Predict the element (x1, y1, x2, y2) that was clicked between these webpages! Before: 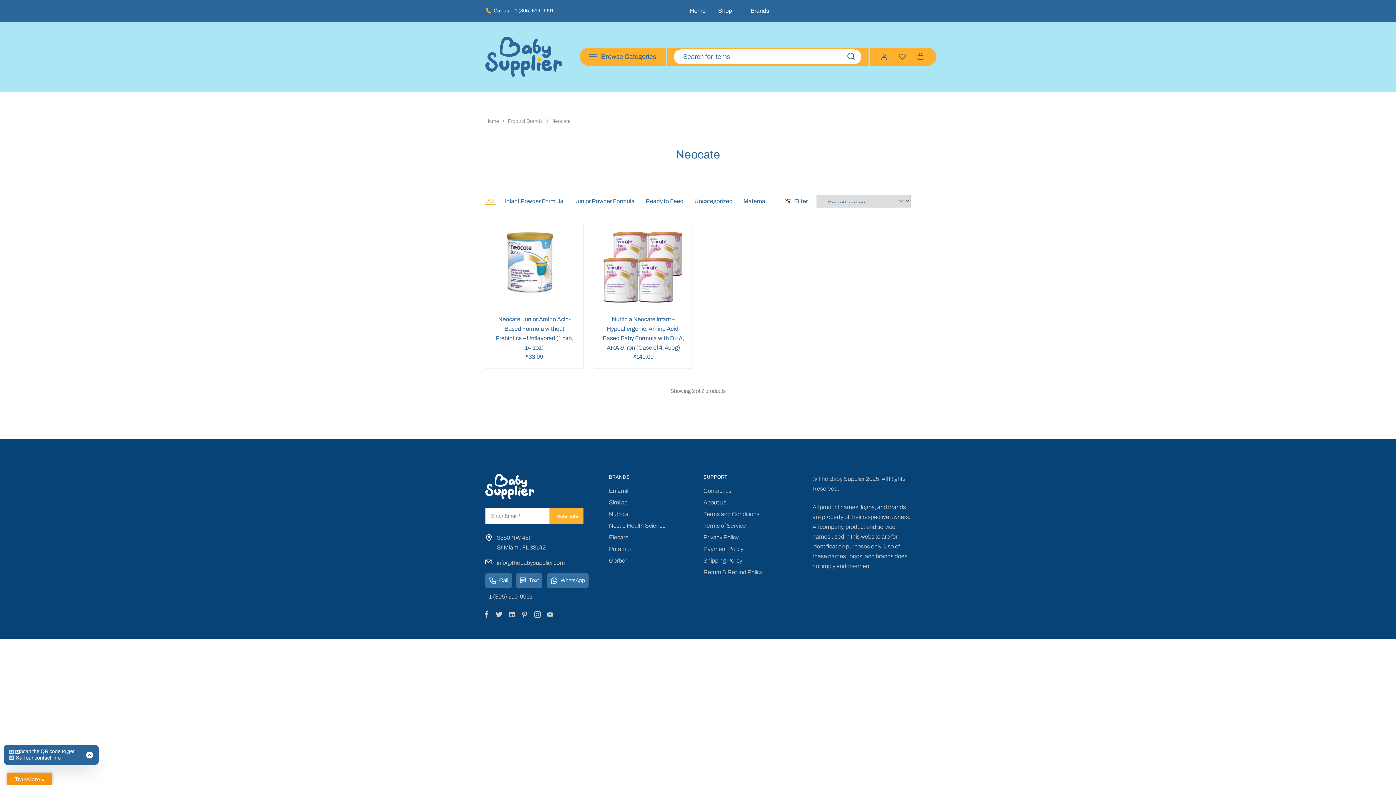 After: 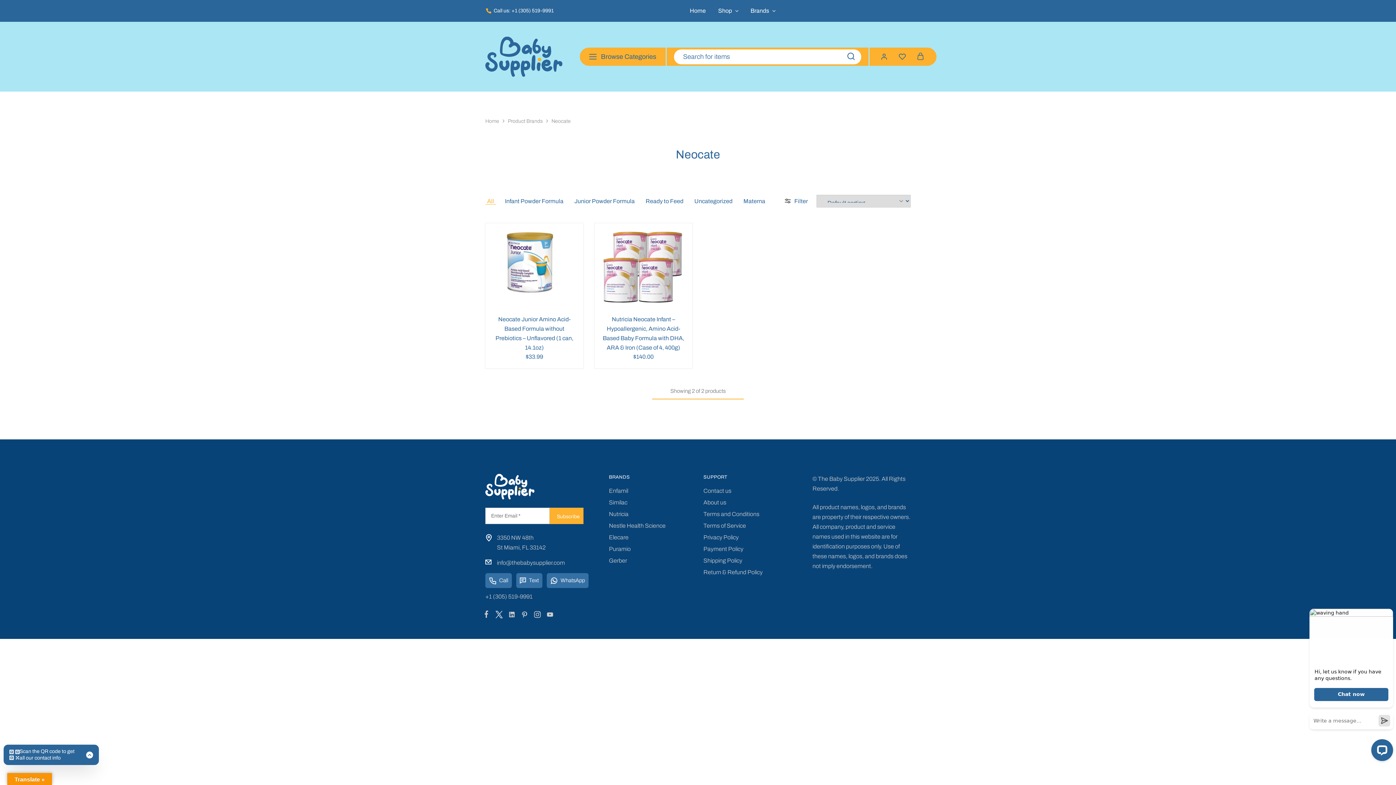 Action: bbox: (485, 8, 554, 13) label: Call us: +1 (305) 519-9991